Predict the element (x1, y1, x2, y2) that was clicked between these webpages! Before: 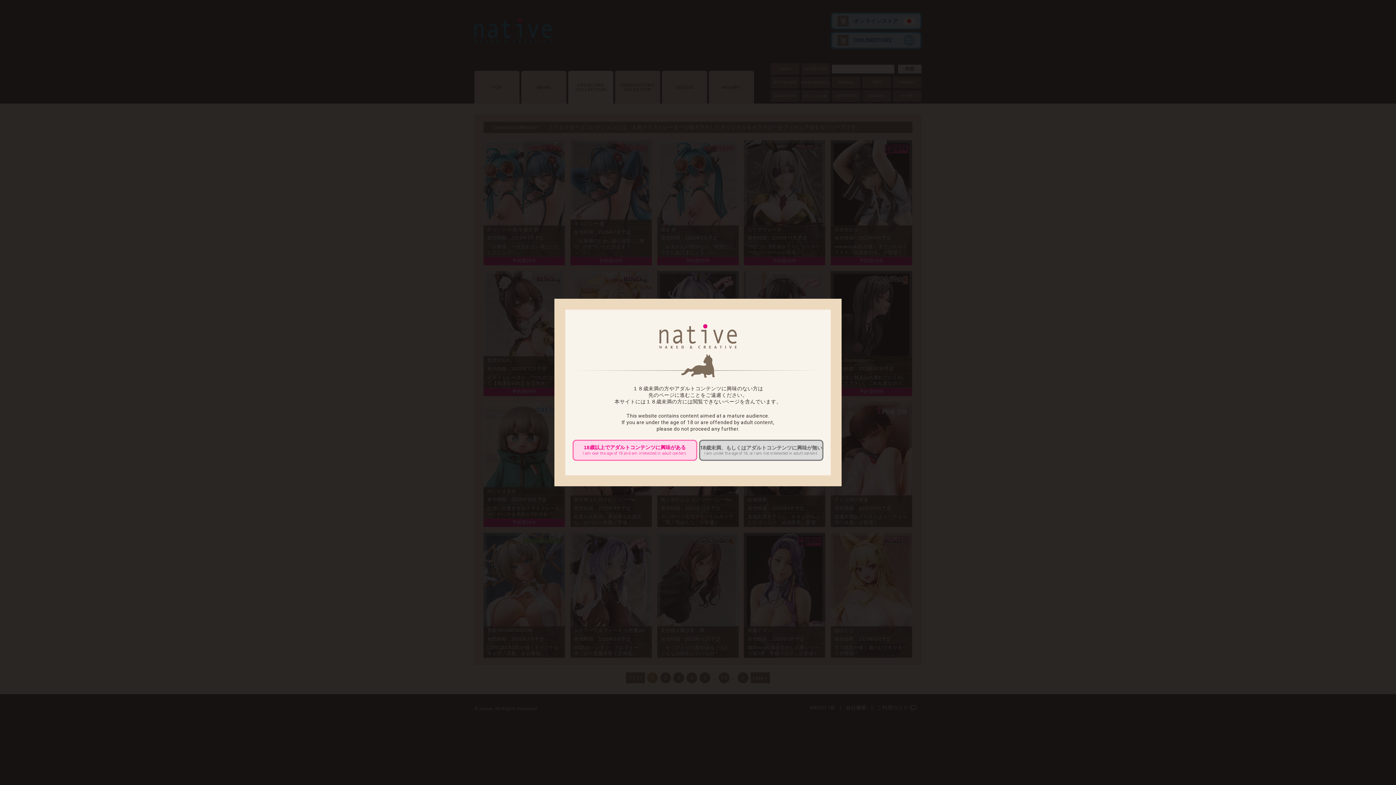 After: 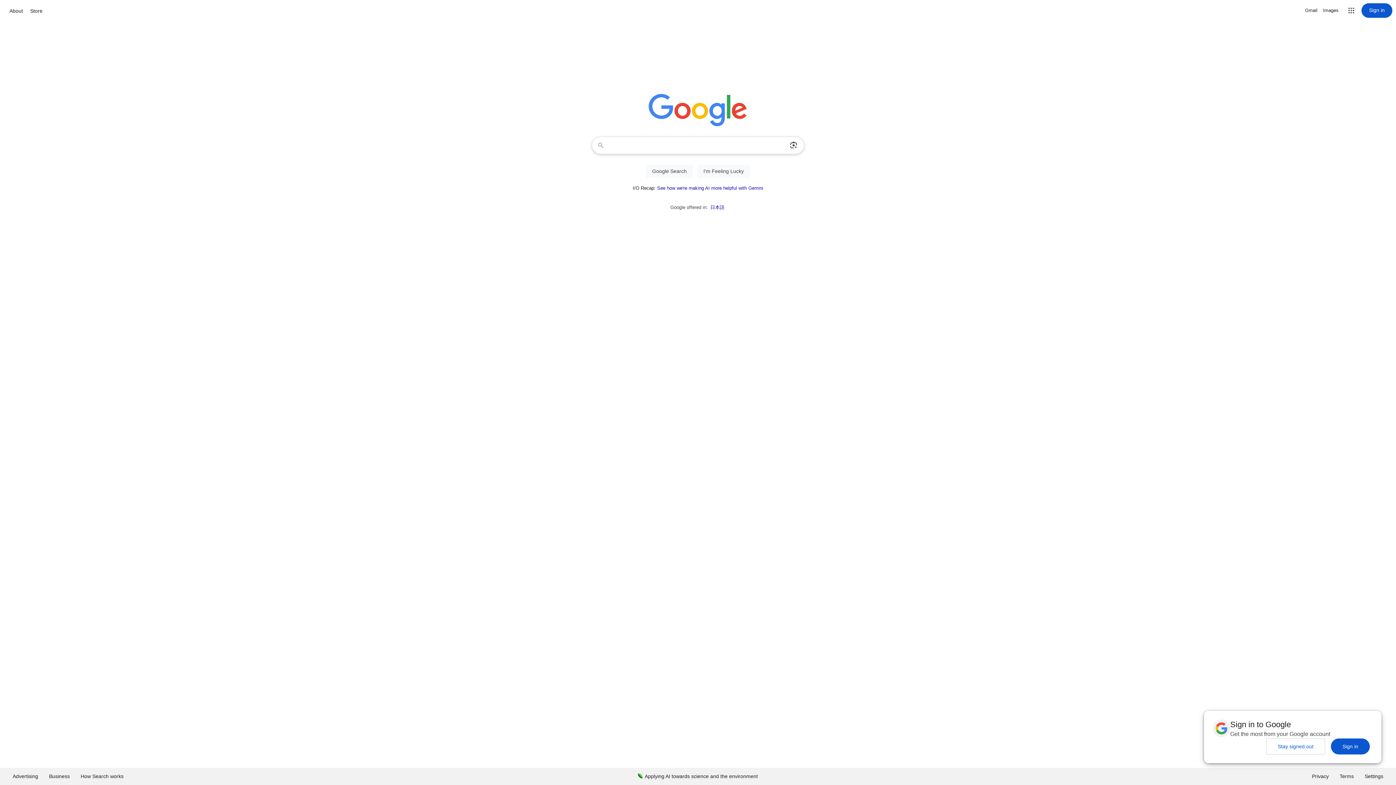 Action: bbox: (699, 439, 823, 460) label: 18歳未満、もしくはアダルトコンテンツに興味が無い
I am under the age of 18, or I am not interested in adult content.